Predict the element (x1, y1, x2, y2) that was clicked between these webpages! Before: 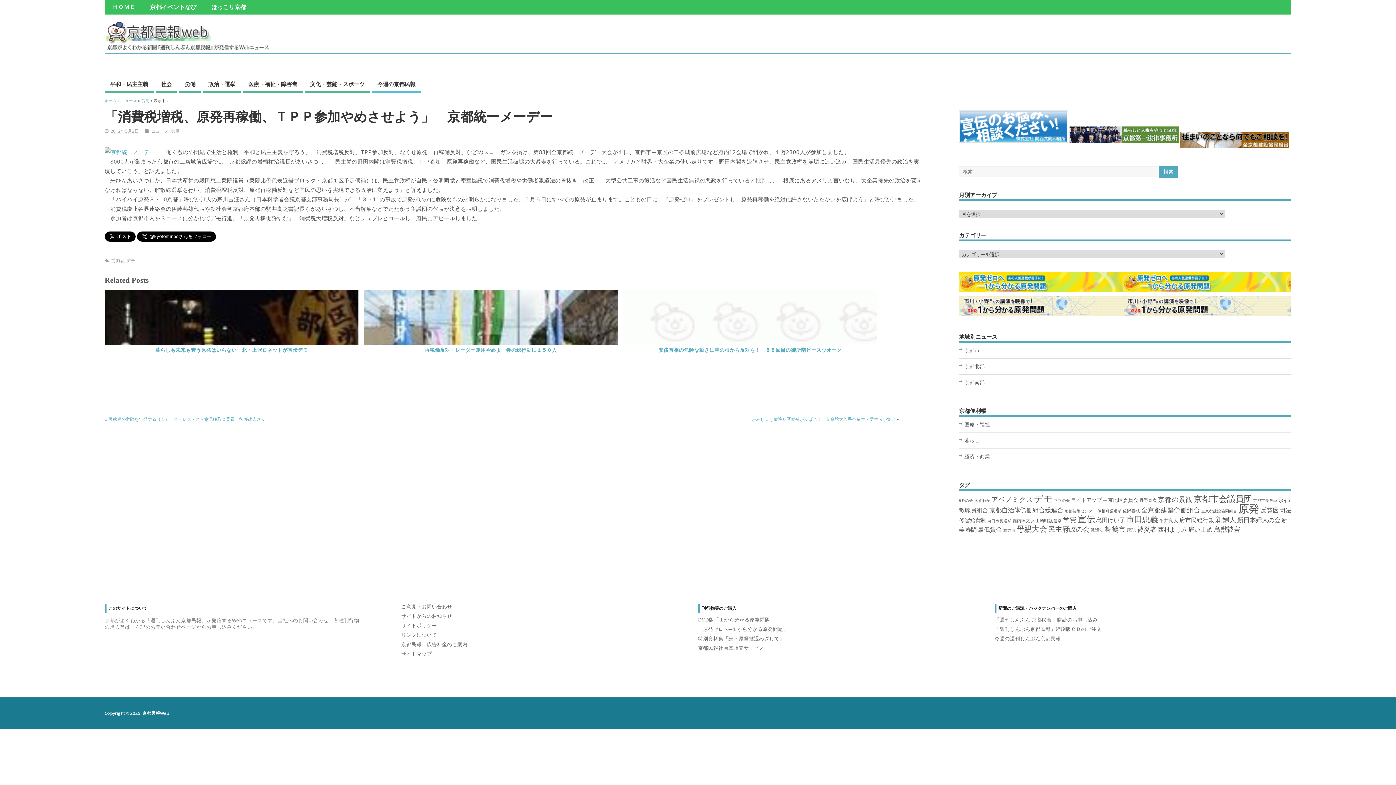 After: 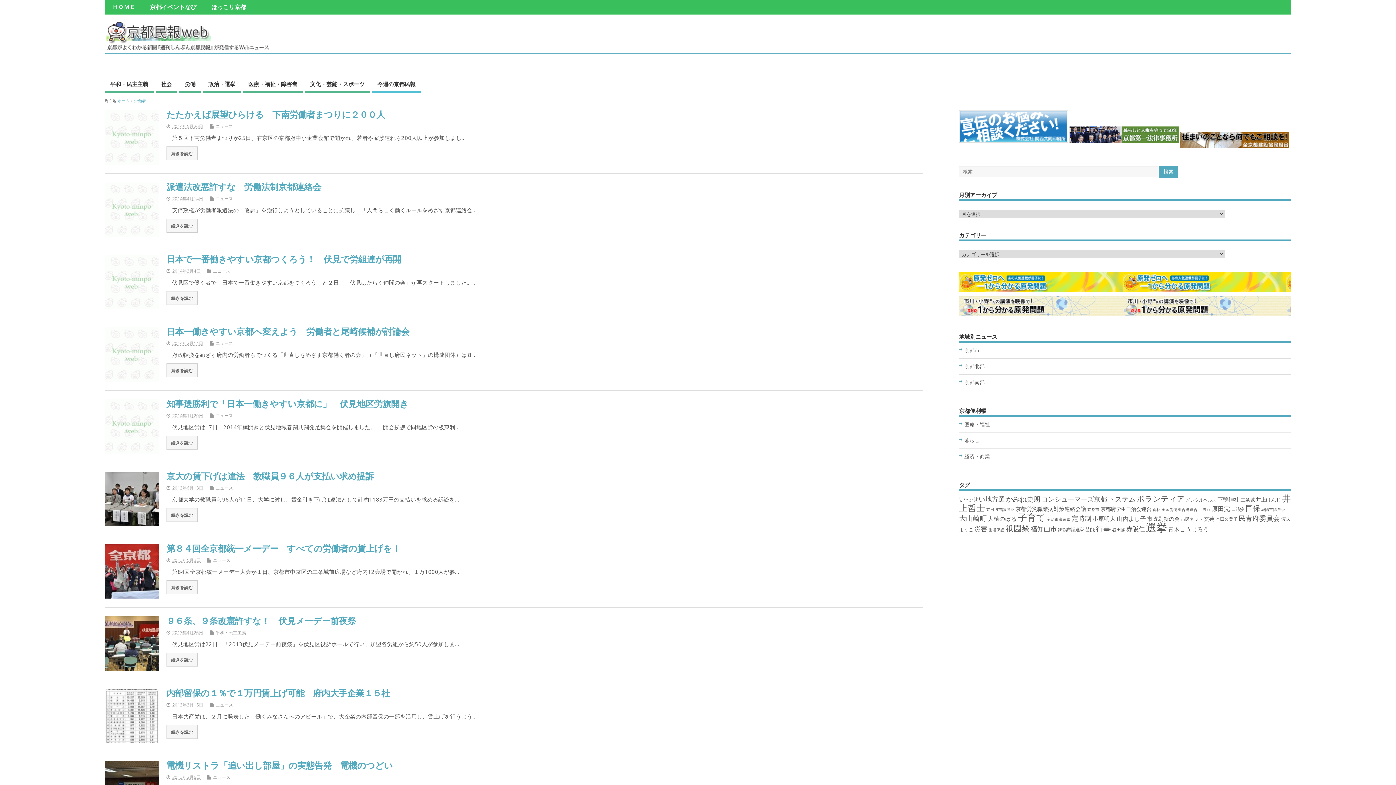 Action: label: 労働者 bbox: (111, 257, 124, 263)